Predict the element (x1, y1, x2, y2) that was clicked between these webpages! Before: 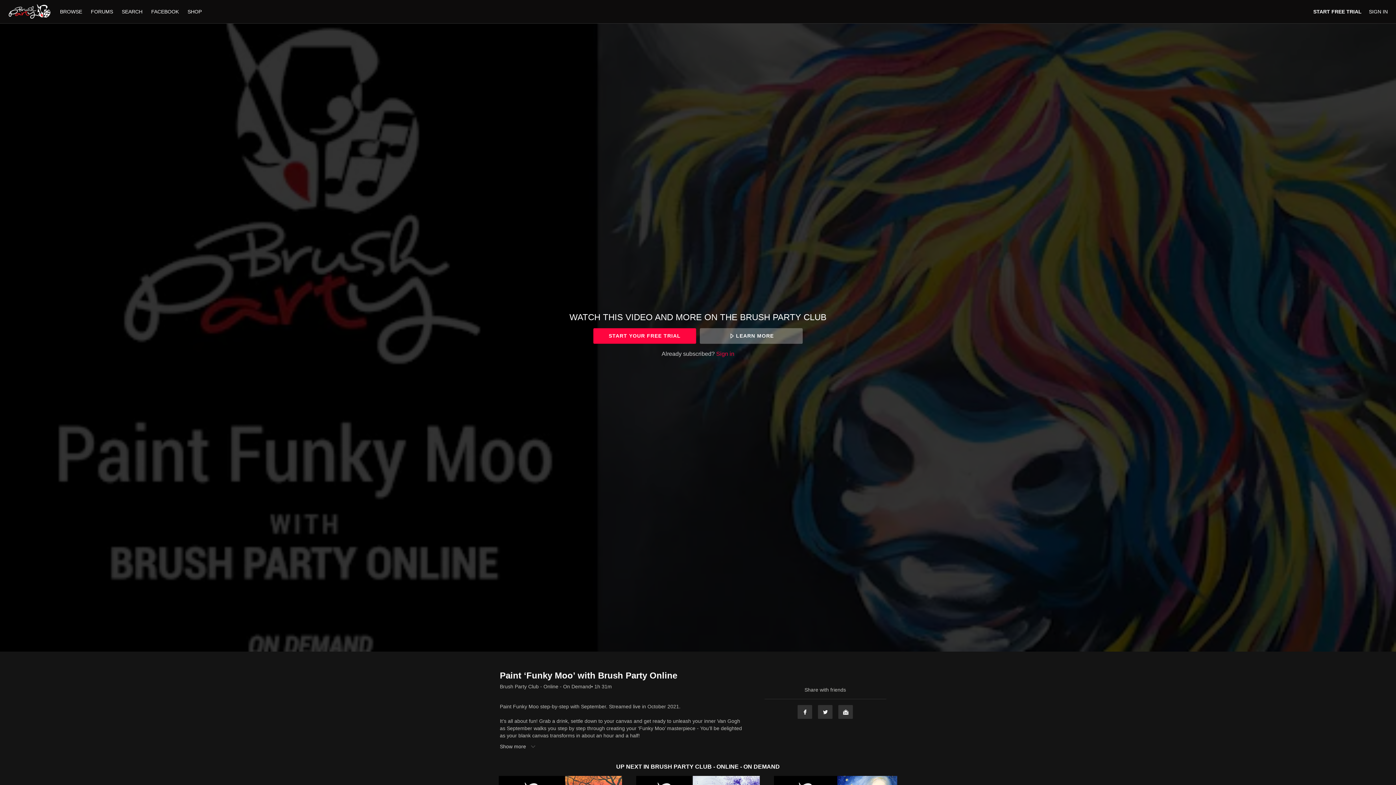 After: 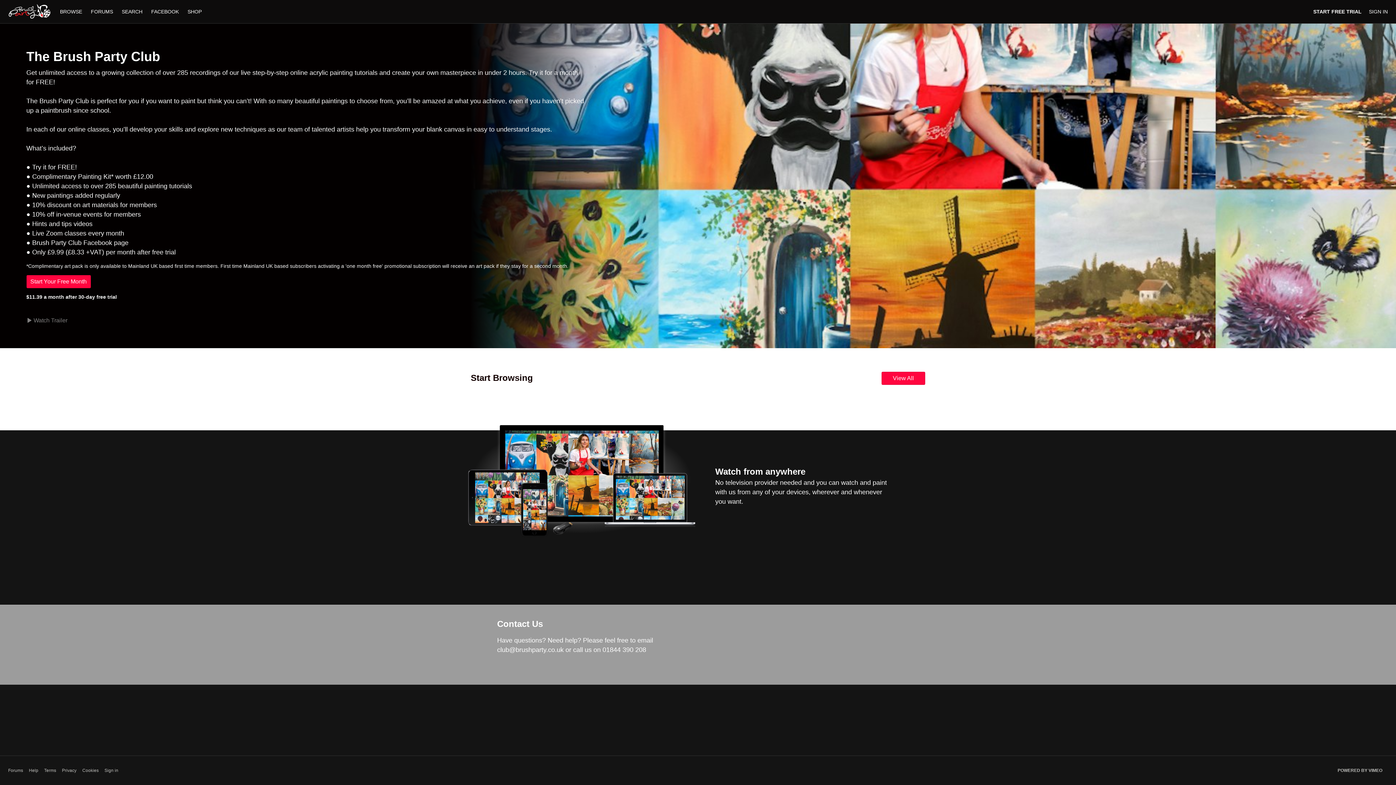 Action: bbox: (8, 4, 50, 19)